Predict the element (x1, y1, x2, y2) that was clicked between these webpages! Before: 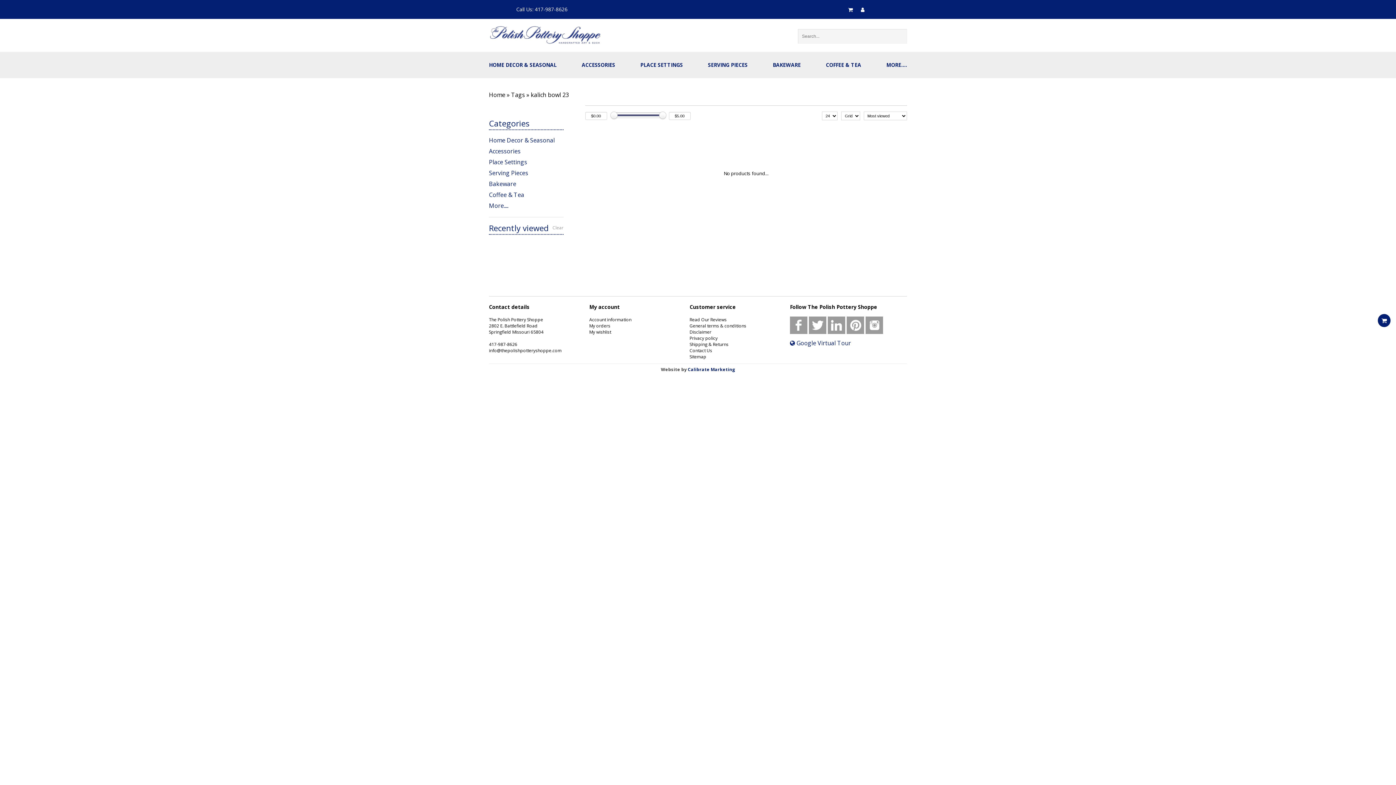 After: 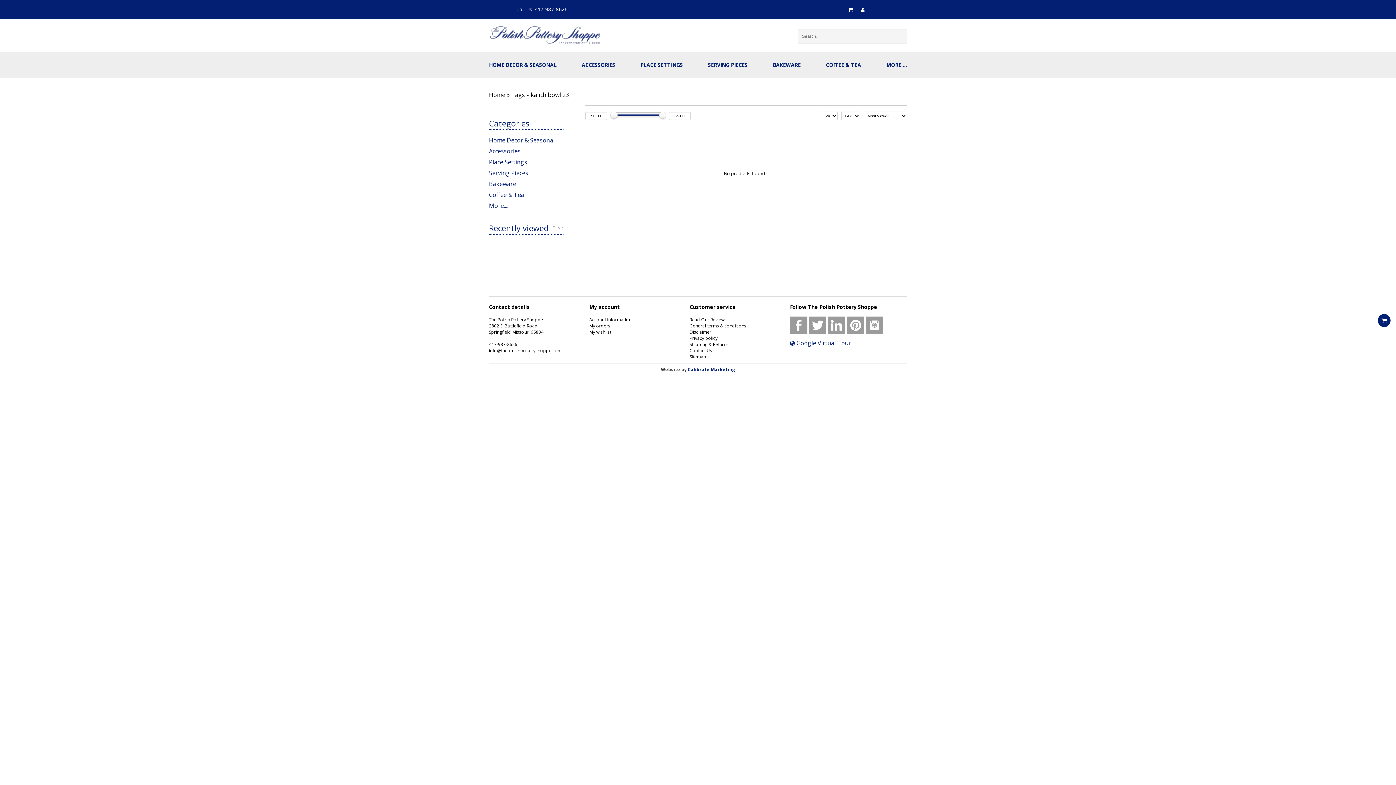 Action: bbox: (552, 224, 563, 231) label: Clear